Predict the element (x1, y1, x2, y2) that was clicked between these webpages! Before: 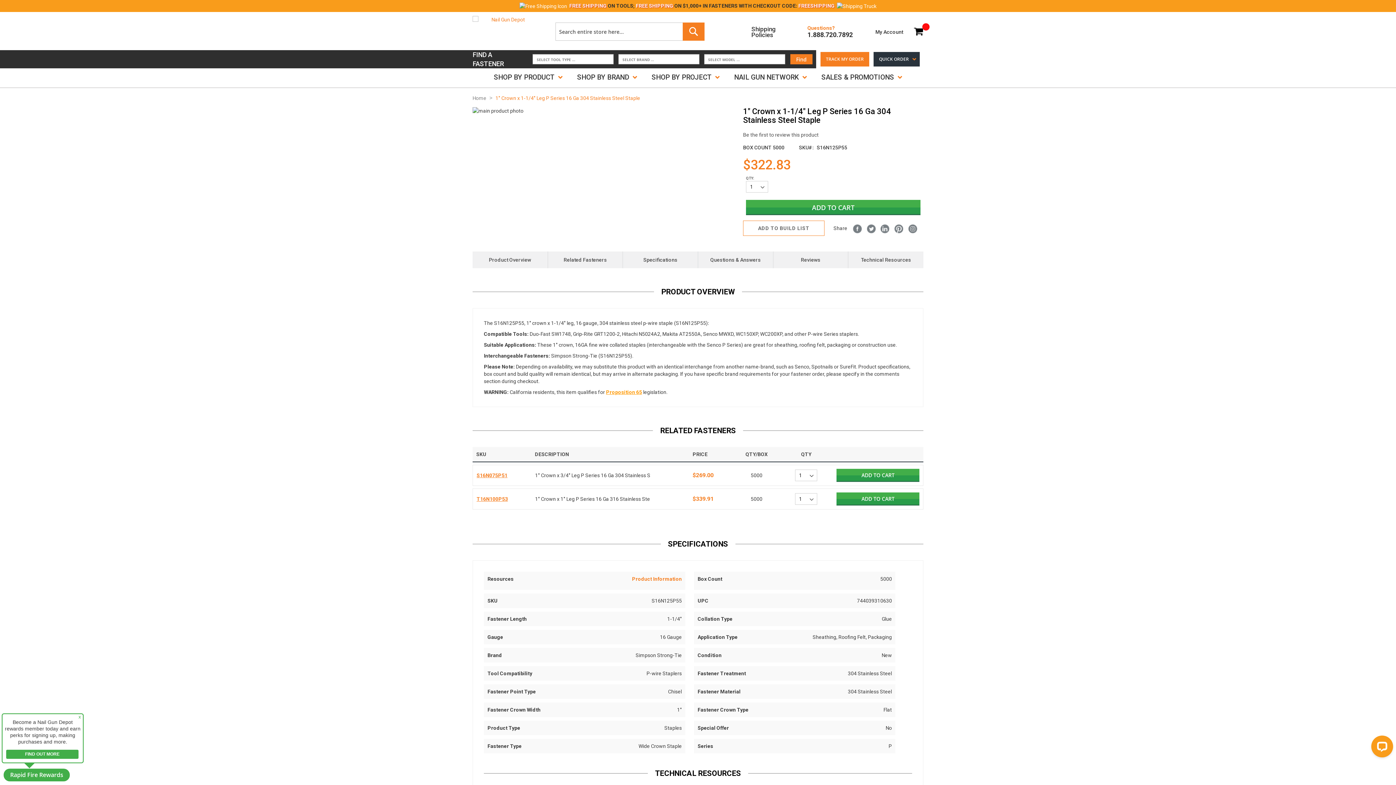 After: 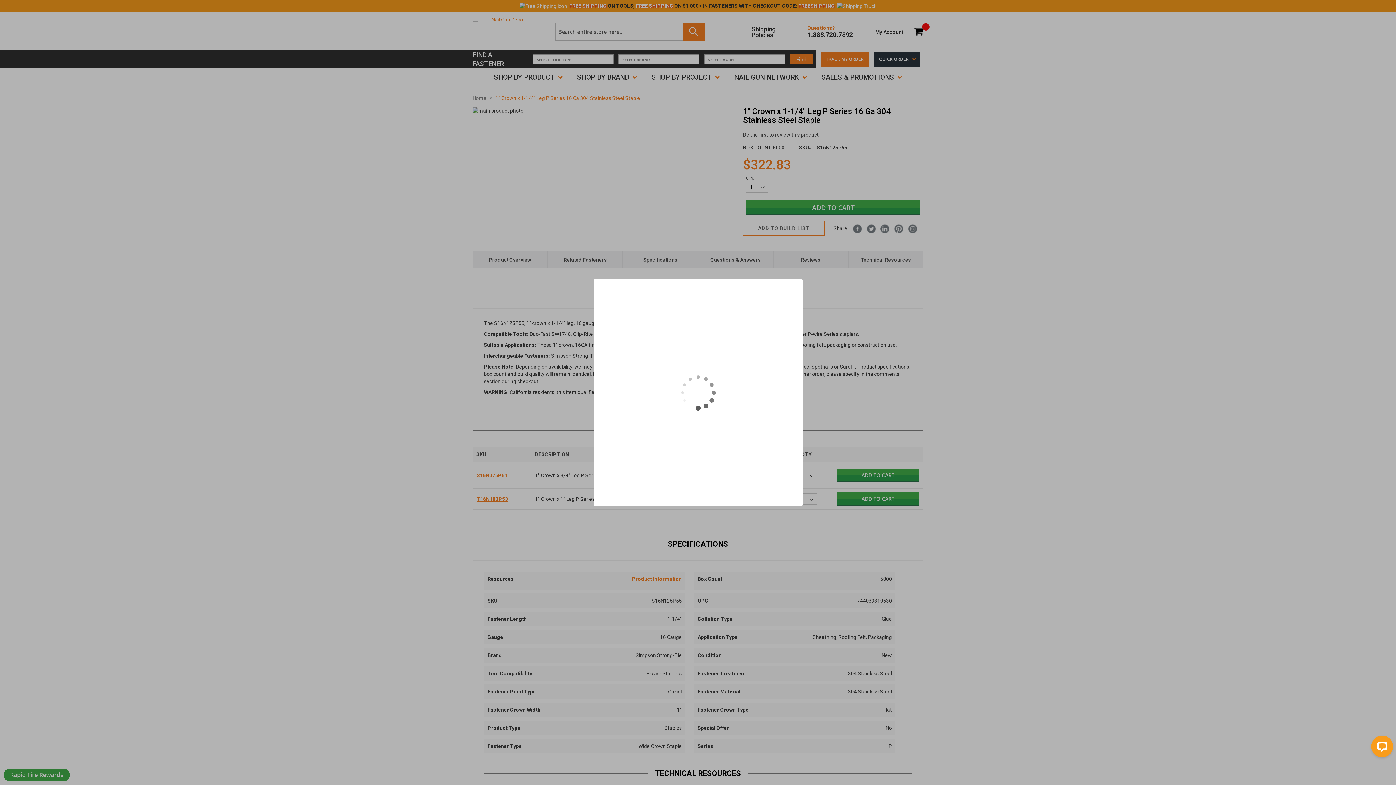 Action: label: Rapid Fire Rewards - opens a new dialog bbox: (3, 769, 69, 781)